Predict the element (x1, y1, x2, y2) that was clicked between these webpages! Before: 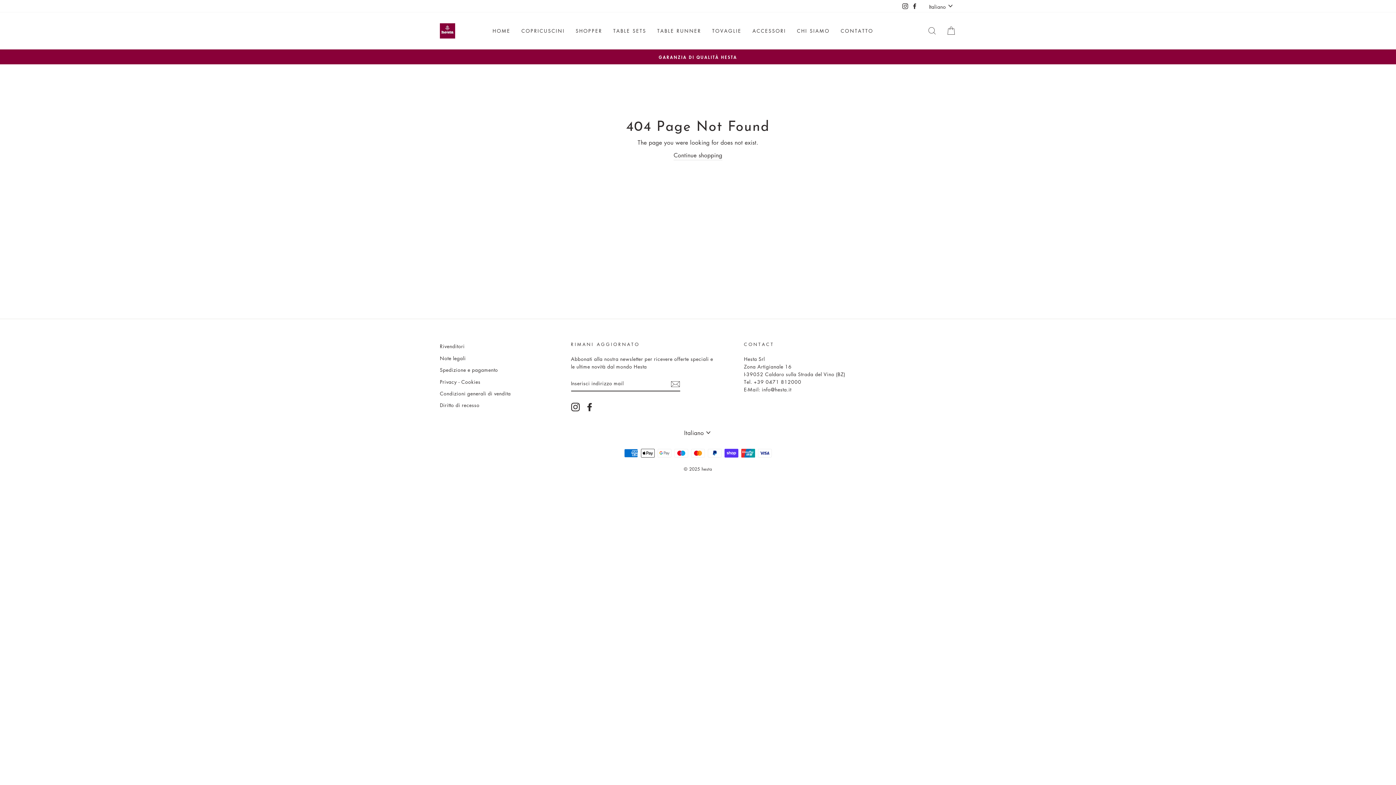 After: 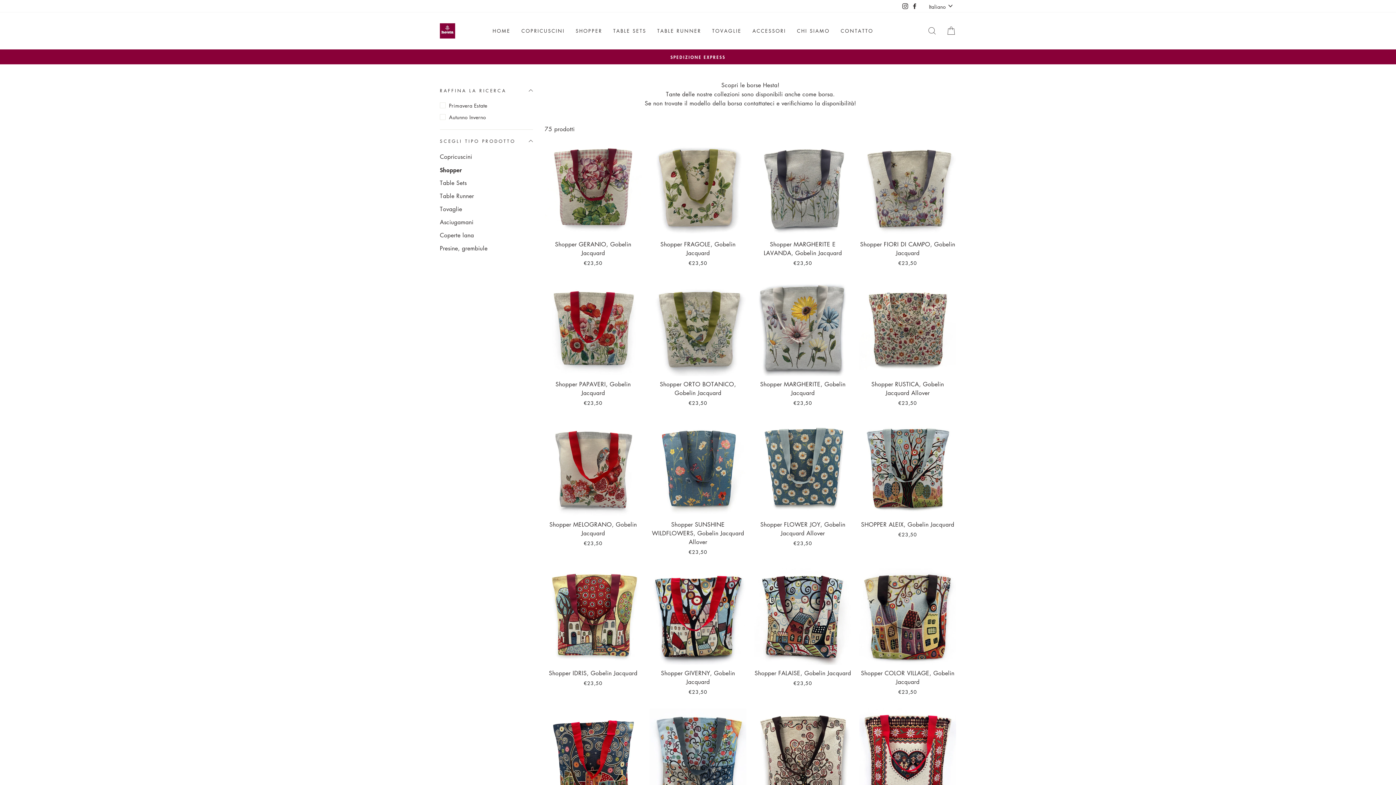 Action: bbox: (570, 24, 607, 37) label: SHOPPER